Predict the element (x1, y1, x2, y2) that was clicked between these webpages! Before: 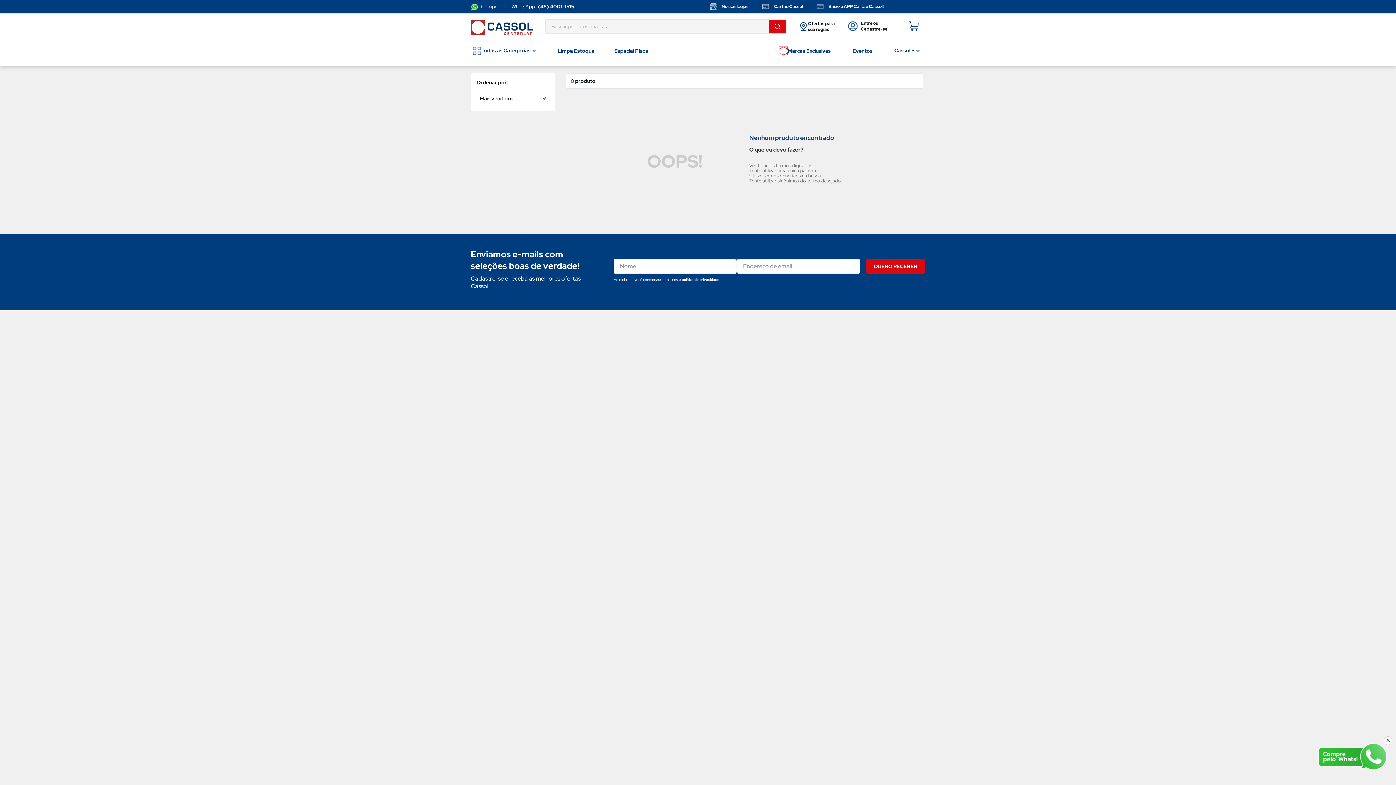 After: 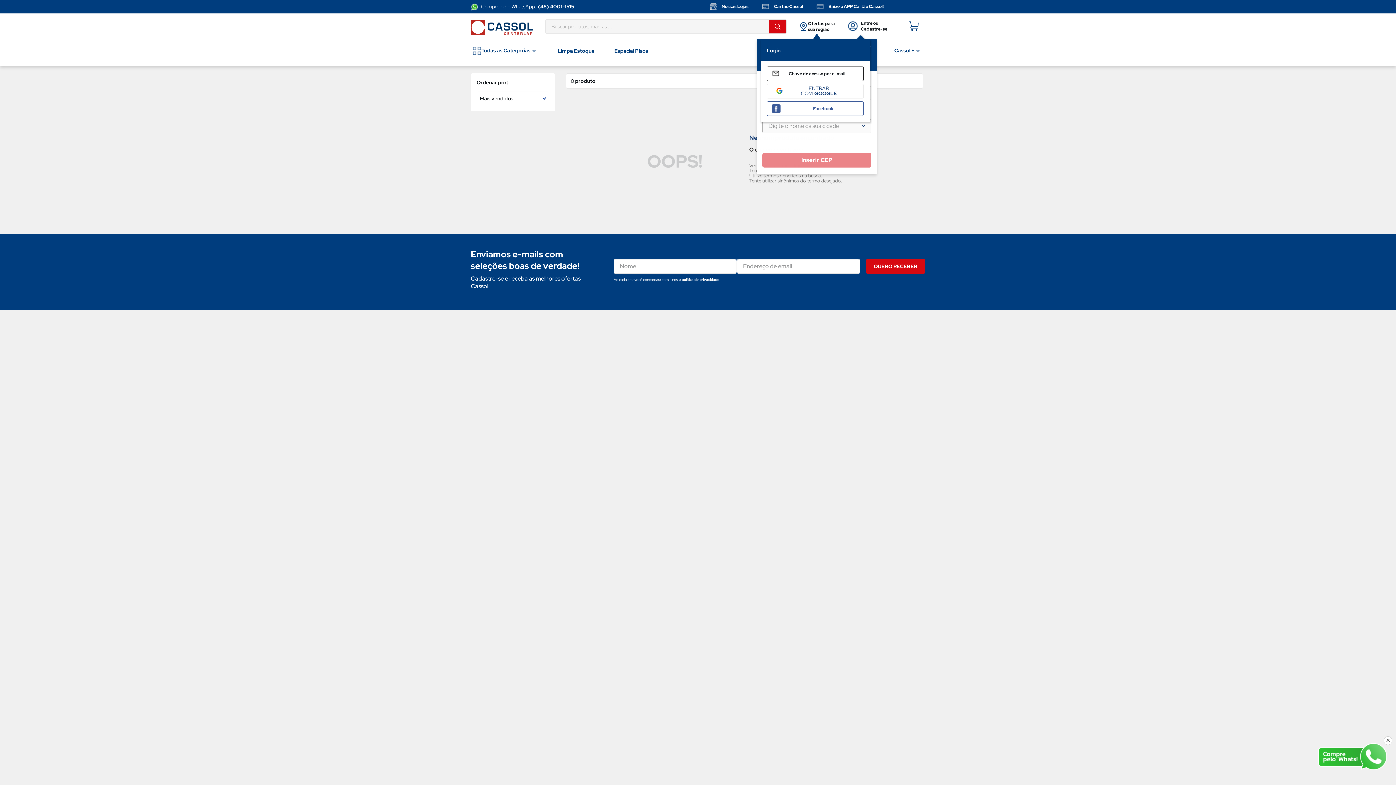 Action: label: Entrar bbox: (847, 16, 888, 36)